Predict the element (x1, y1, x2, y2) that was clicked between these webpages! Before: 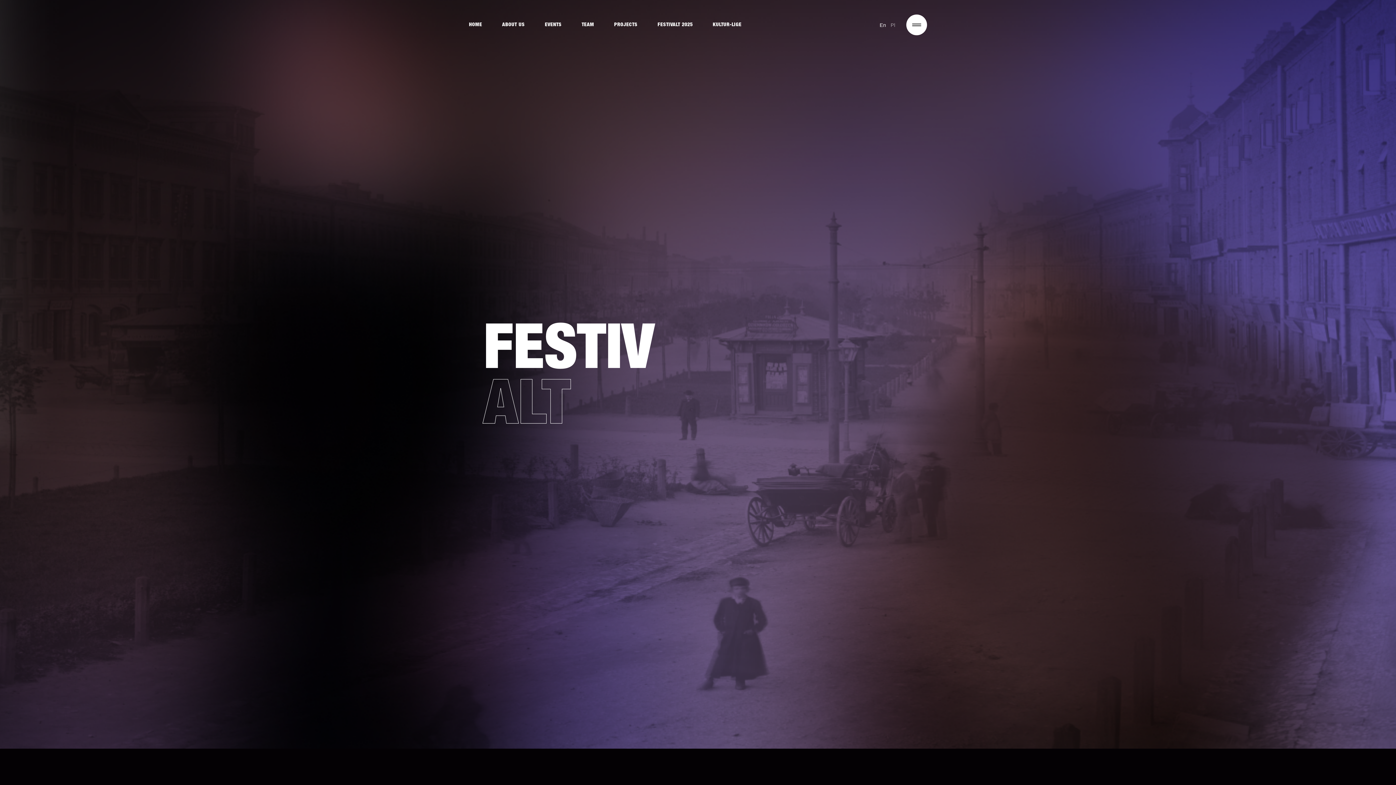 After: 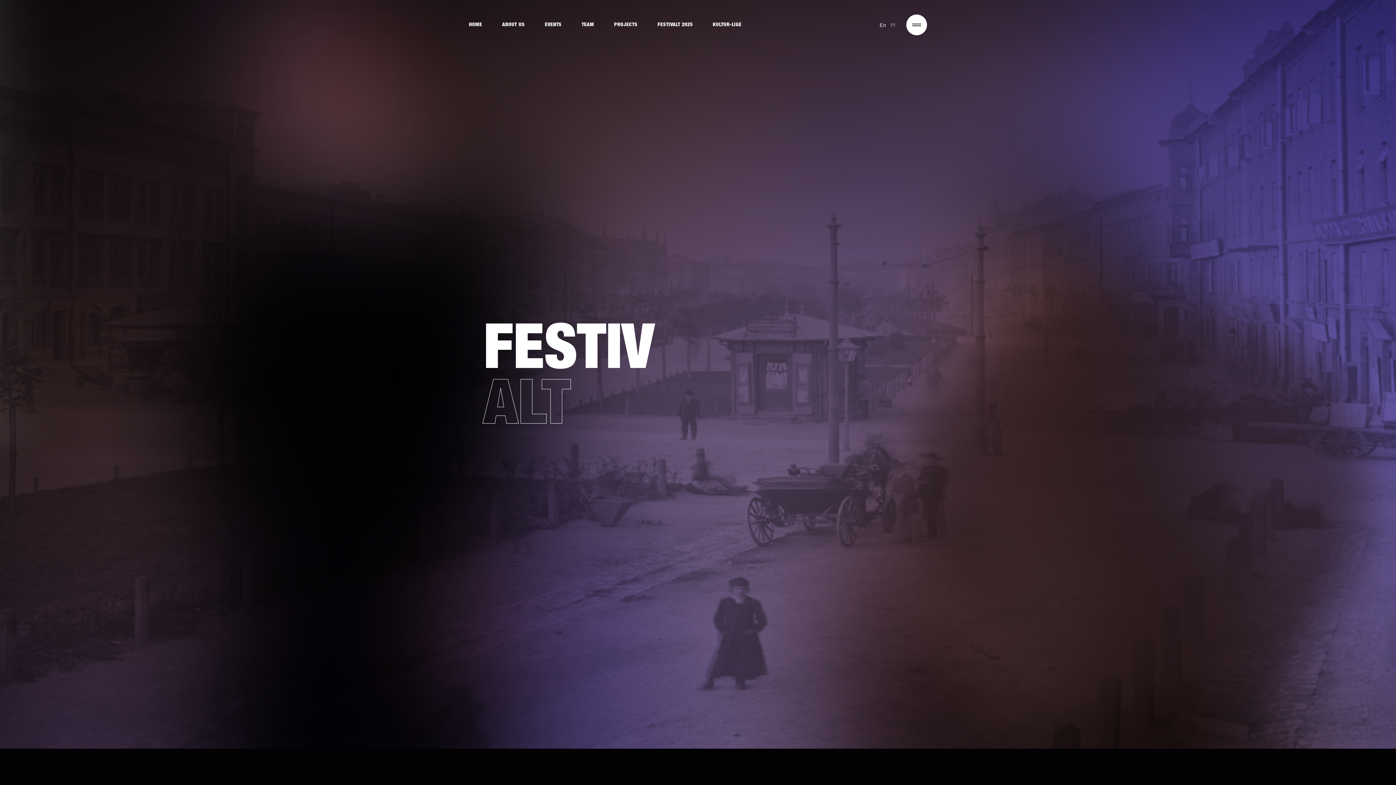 Action: bbox: (879, 22, 886, 27) label: En